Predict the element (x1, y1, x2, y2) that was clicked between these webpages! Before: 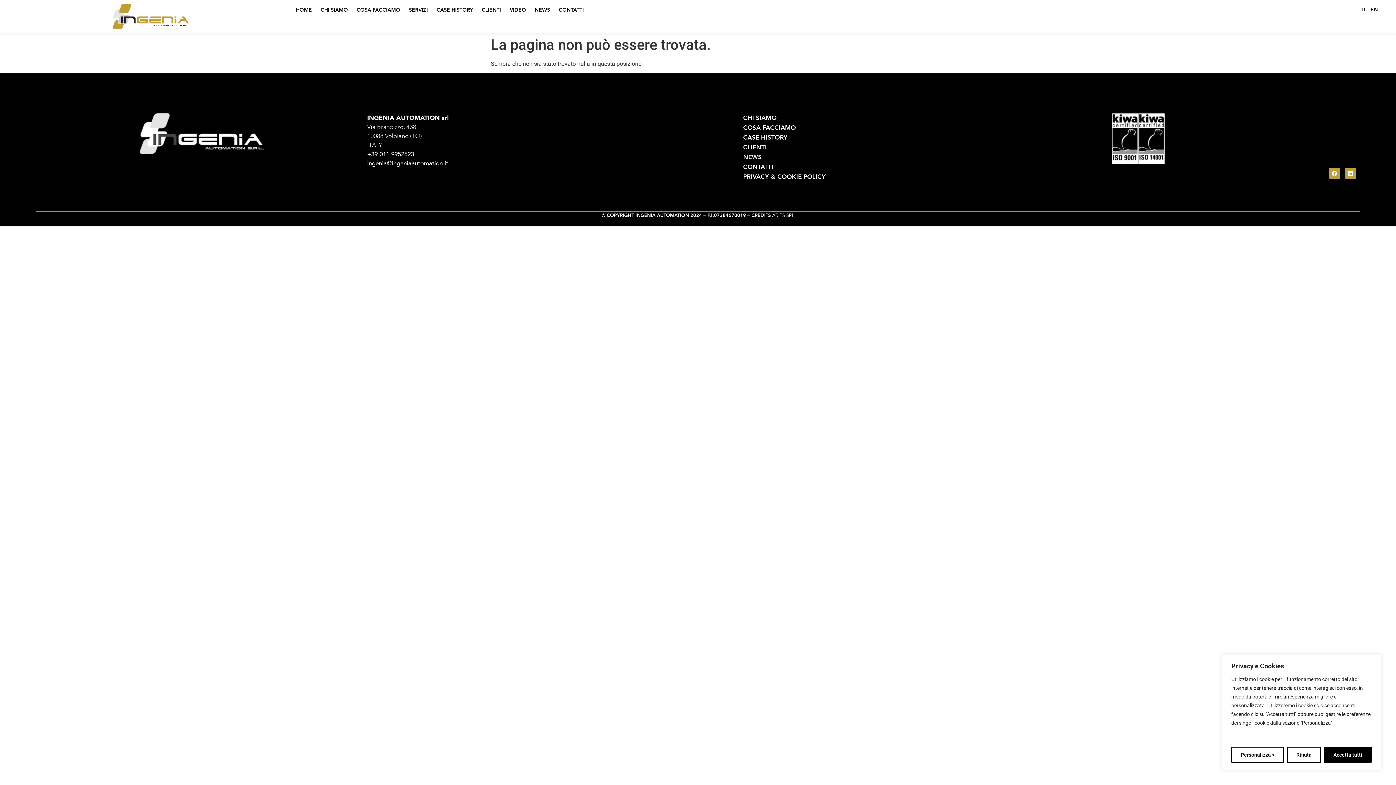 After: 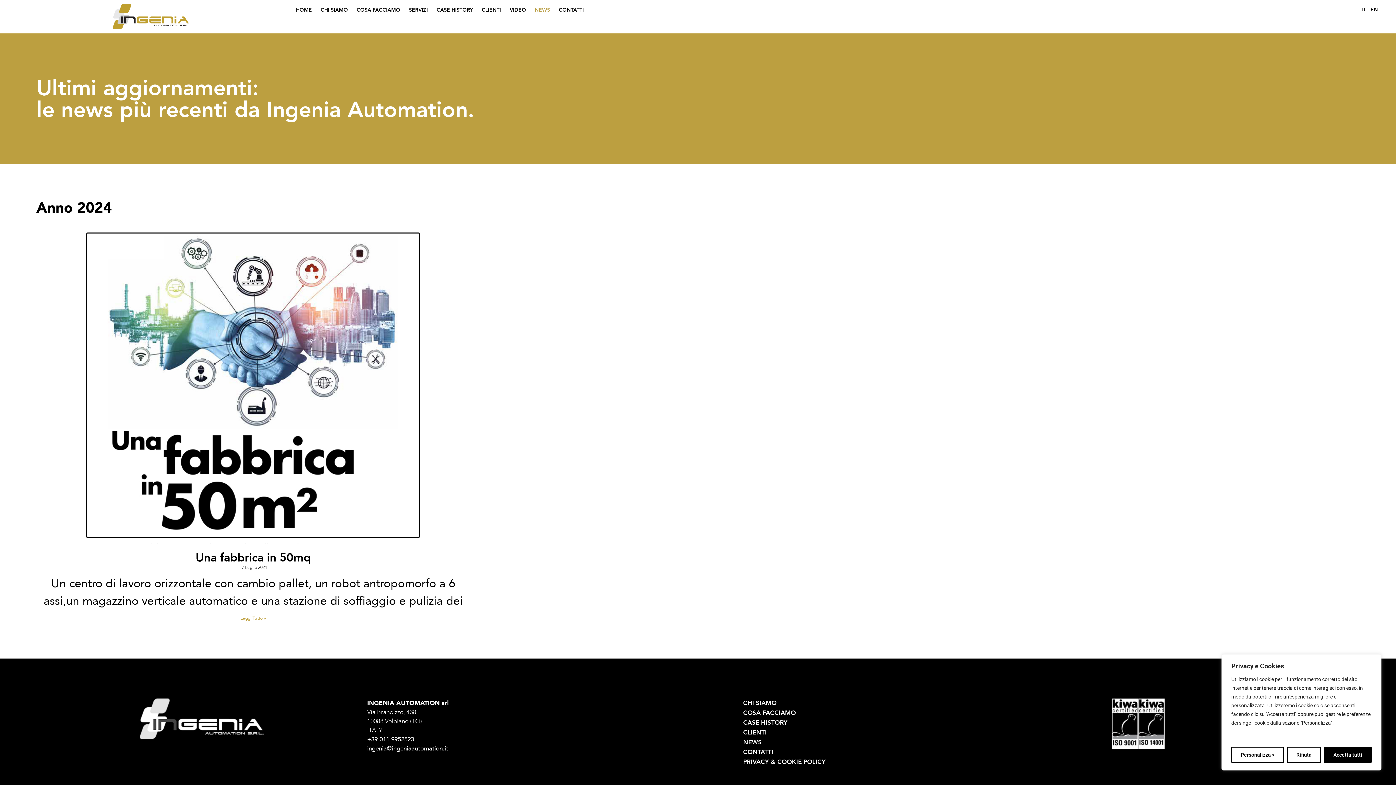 Action: bbox: (741, 152, 1104, 161) label: NEWS